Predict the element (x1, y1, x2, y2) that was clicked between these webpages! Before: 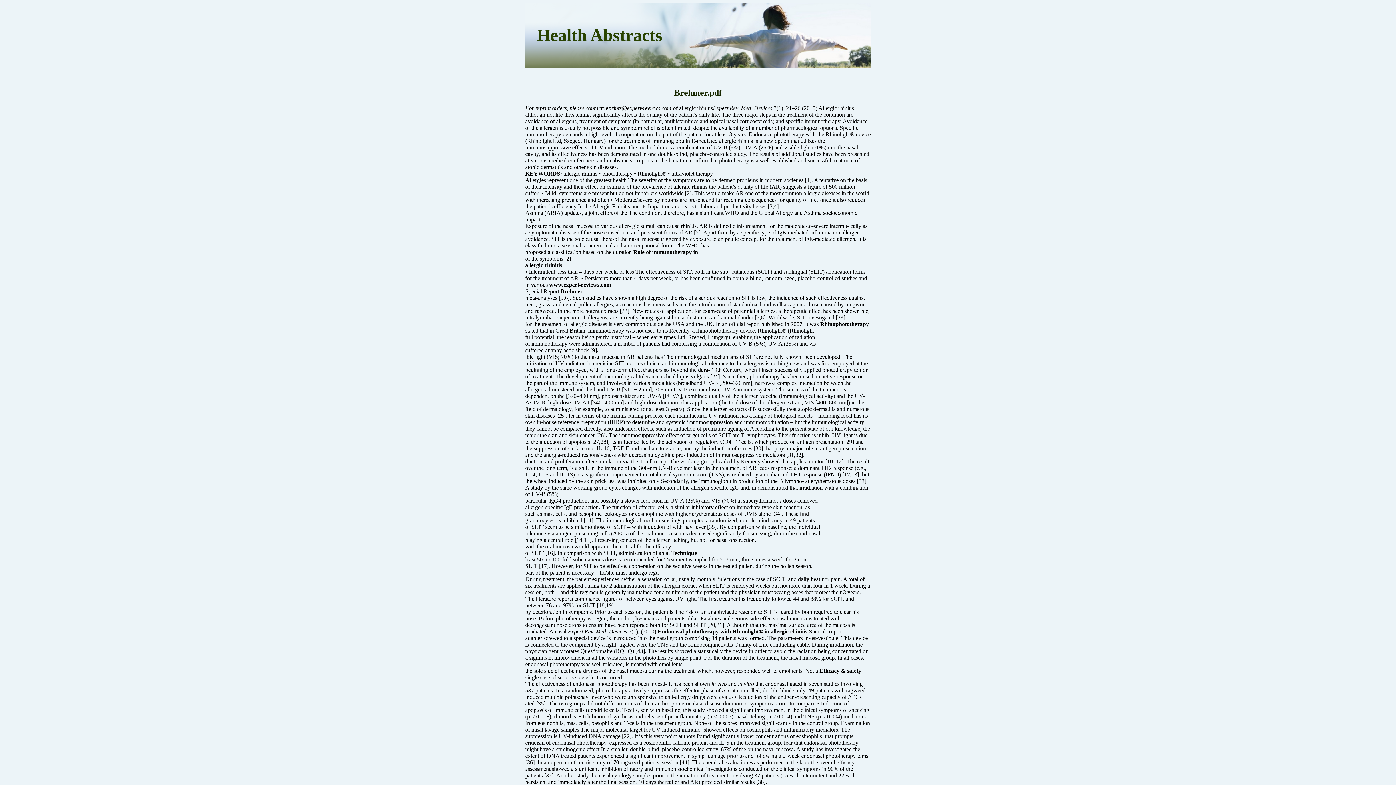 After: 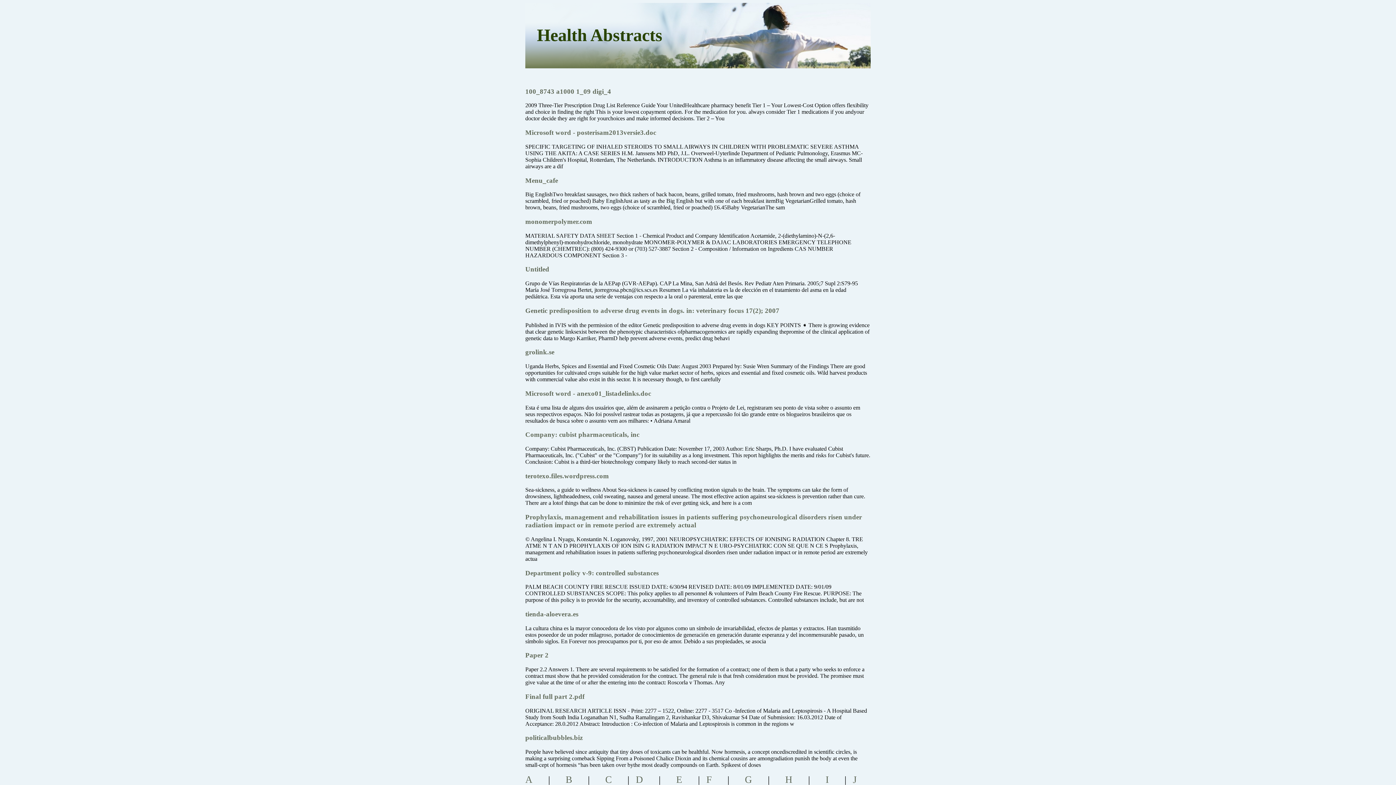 Action: bbox: (537, 25, 662, 44) label: Health Abstracts